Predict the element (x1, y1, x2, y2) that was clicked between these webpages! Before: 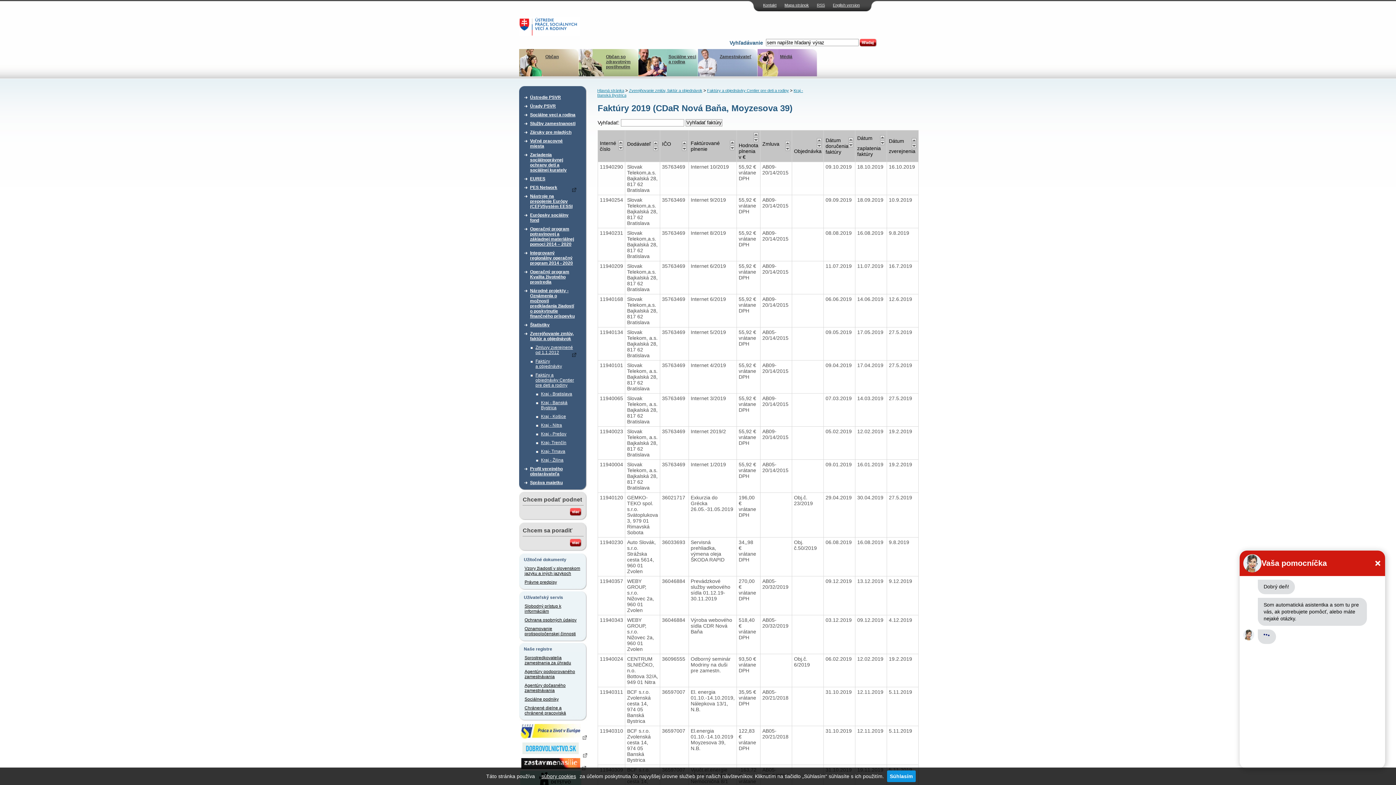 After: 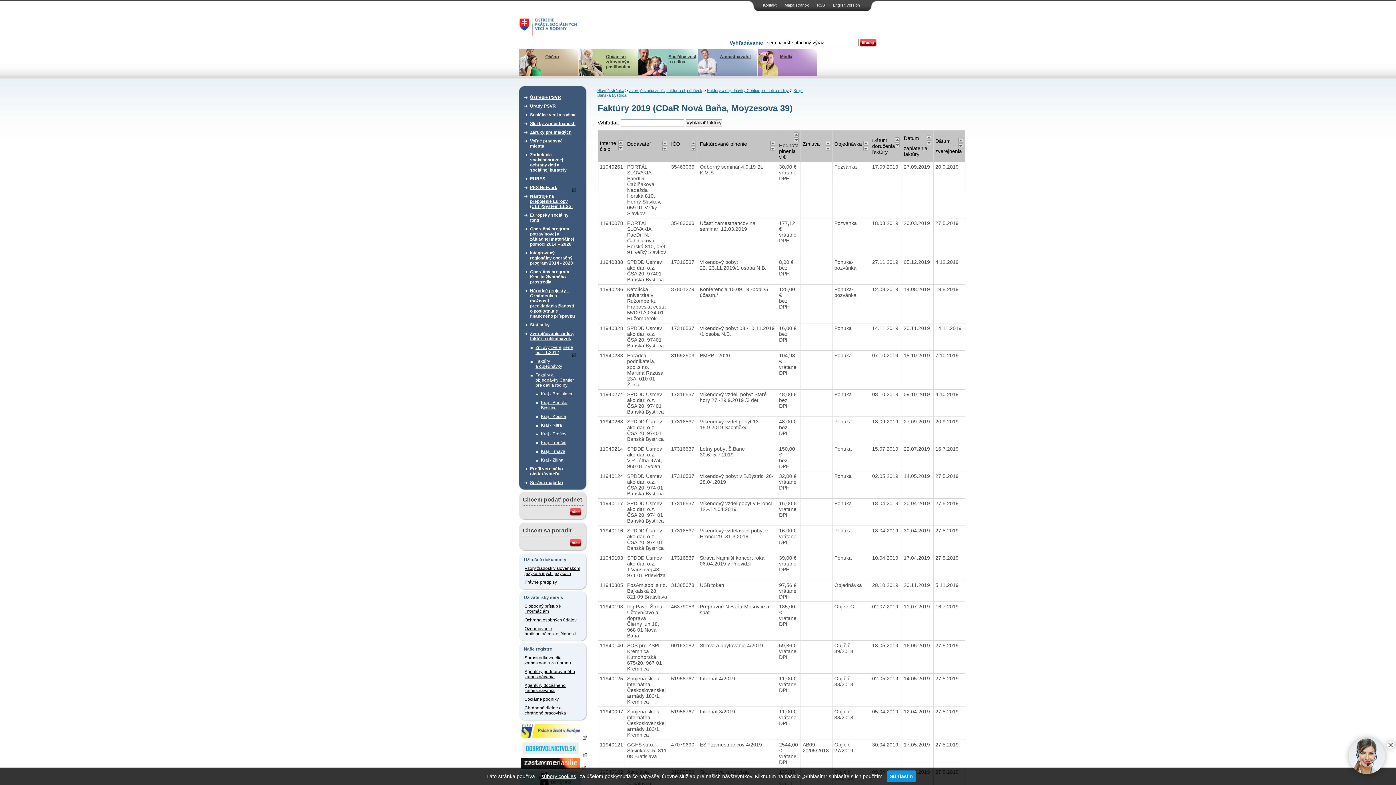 Action: bbox: (817, 143, 821, 148)